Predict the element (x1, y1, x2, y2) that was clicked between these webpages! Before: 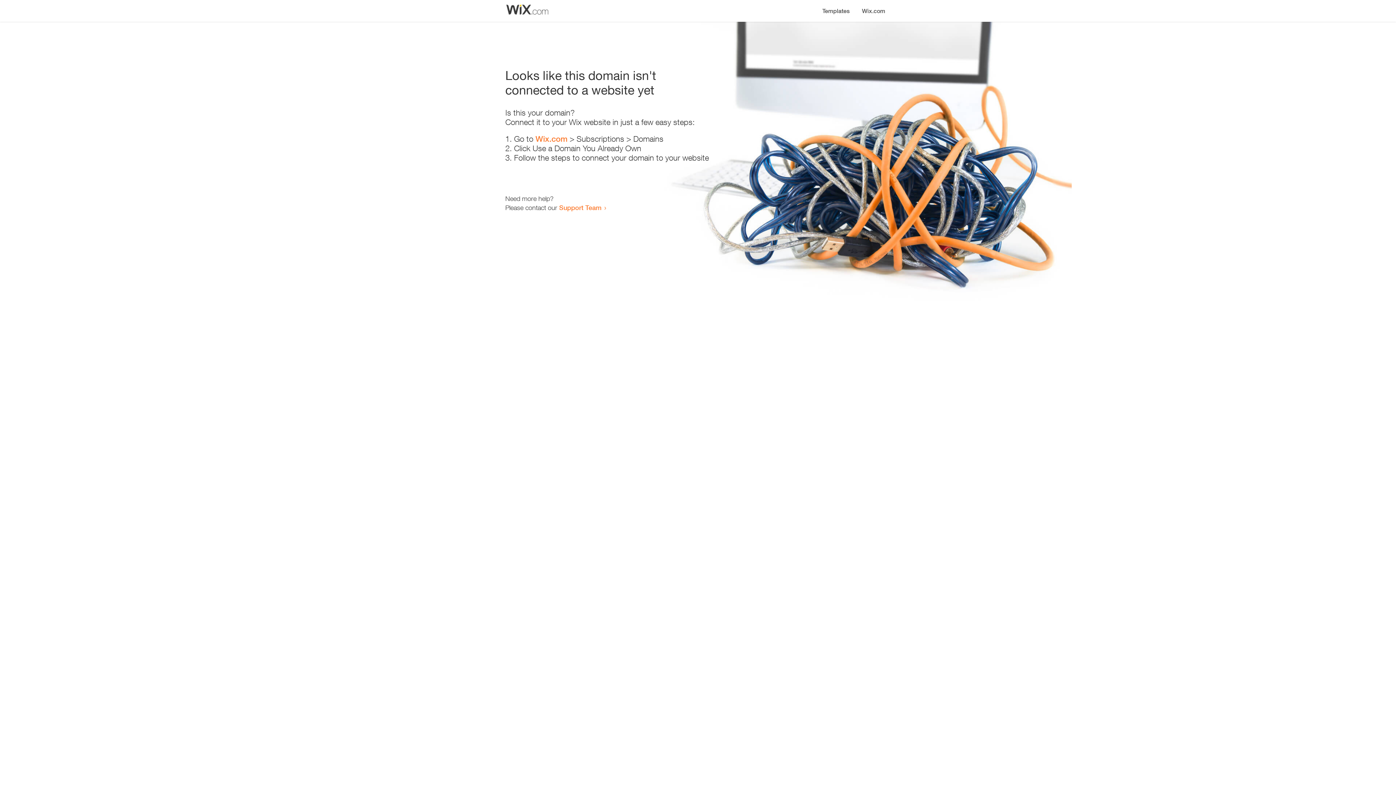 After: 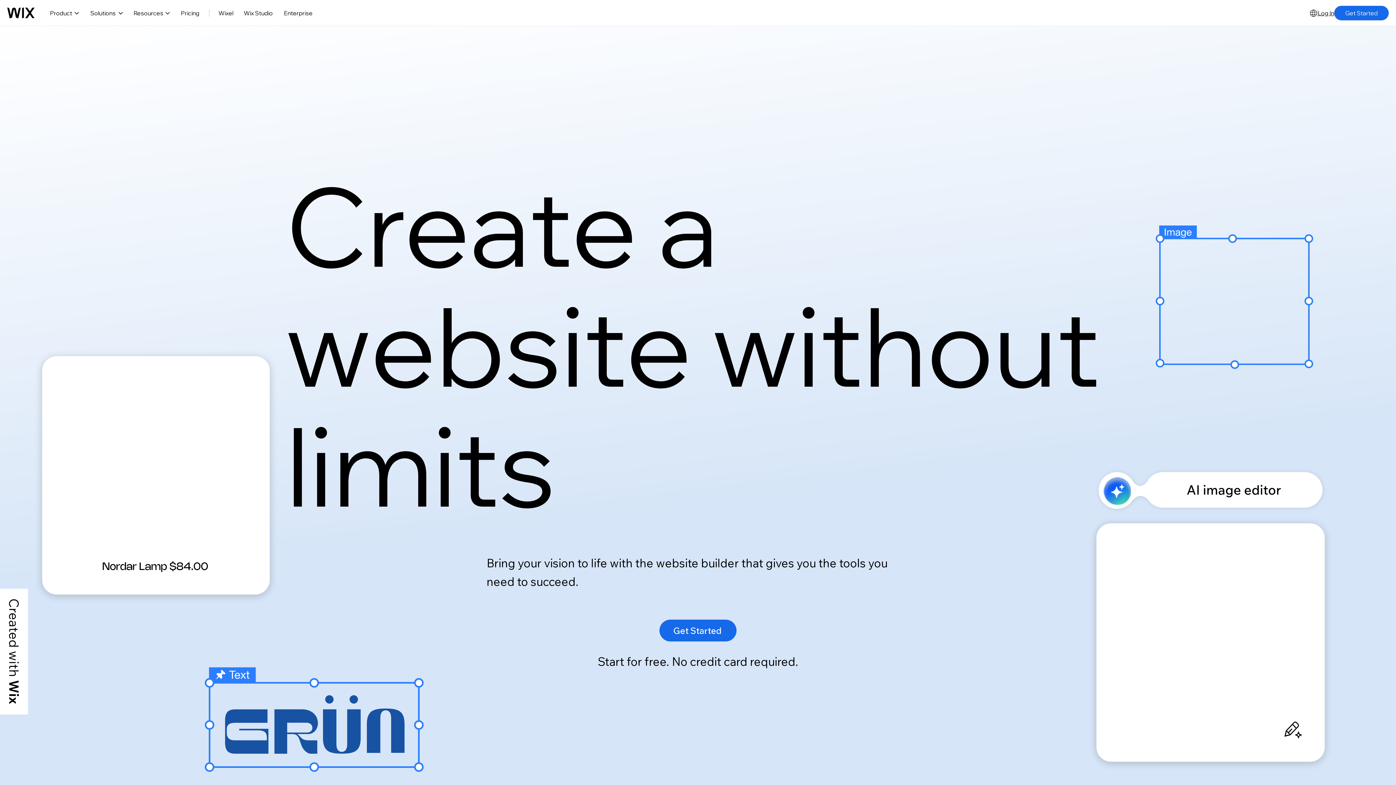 Action: bbox: (856, 0, 890, 14) label: Wix.com